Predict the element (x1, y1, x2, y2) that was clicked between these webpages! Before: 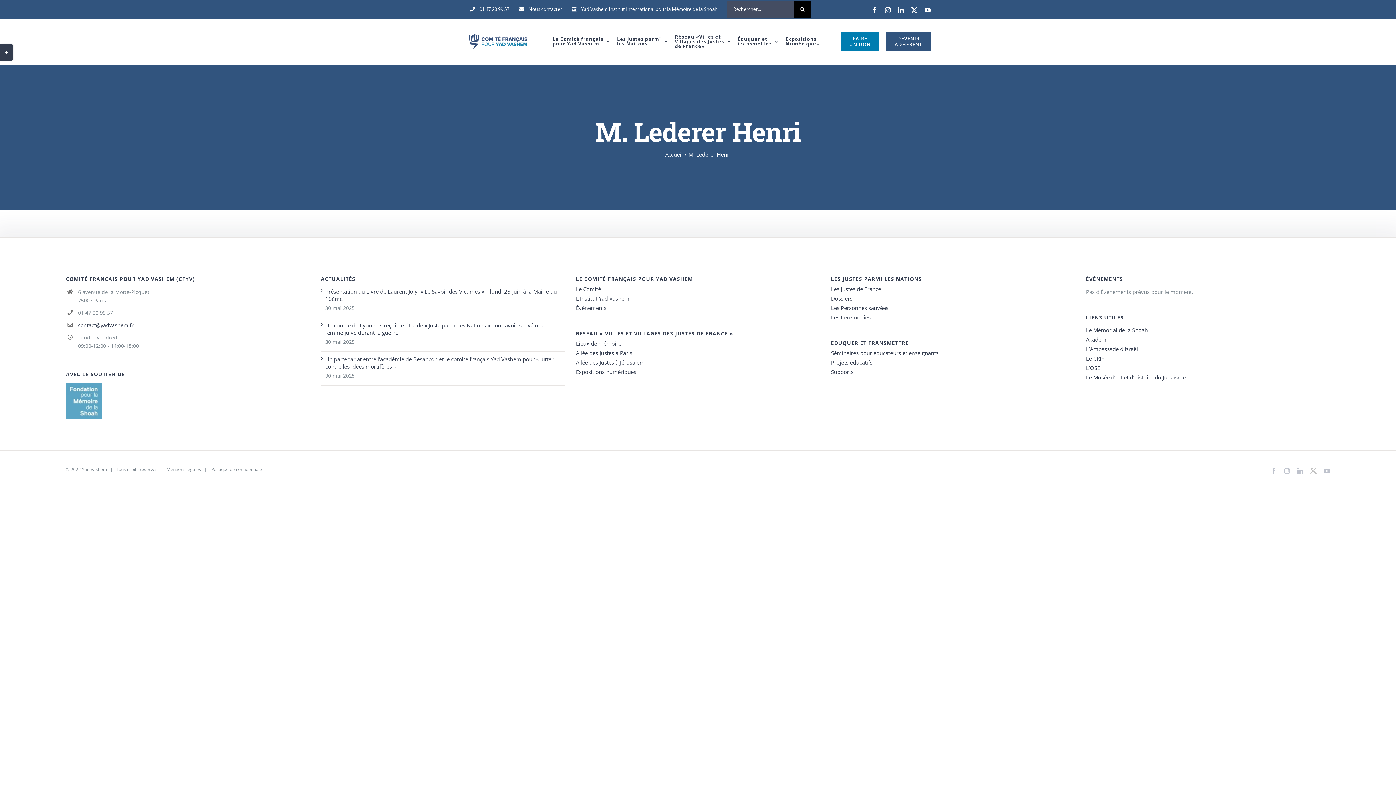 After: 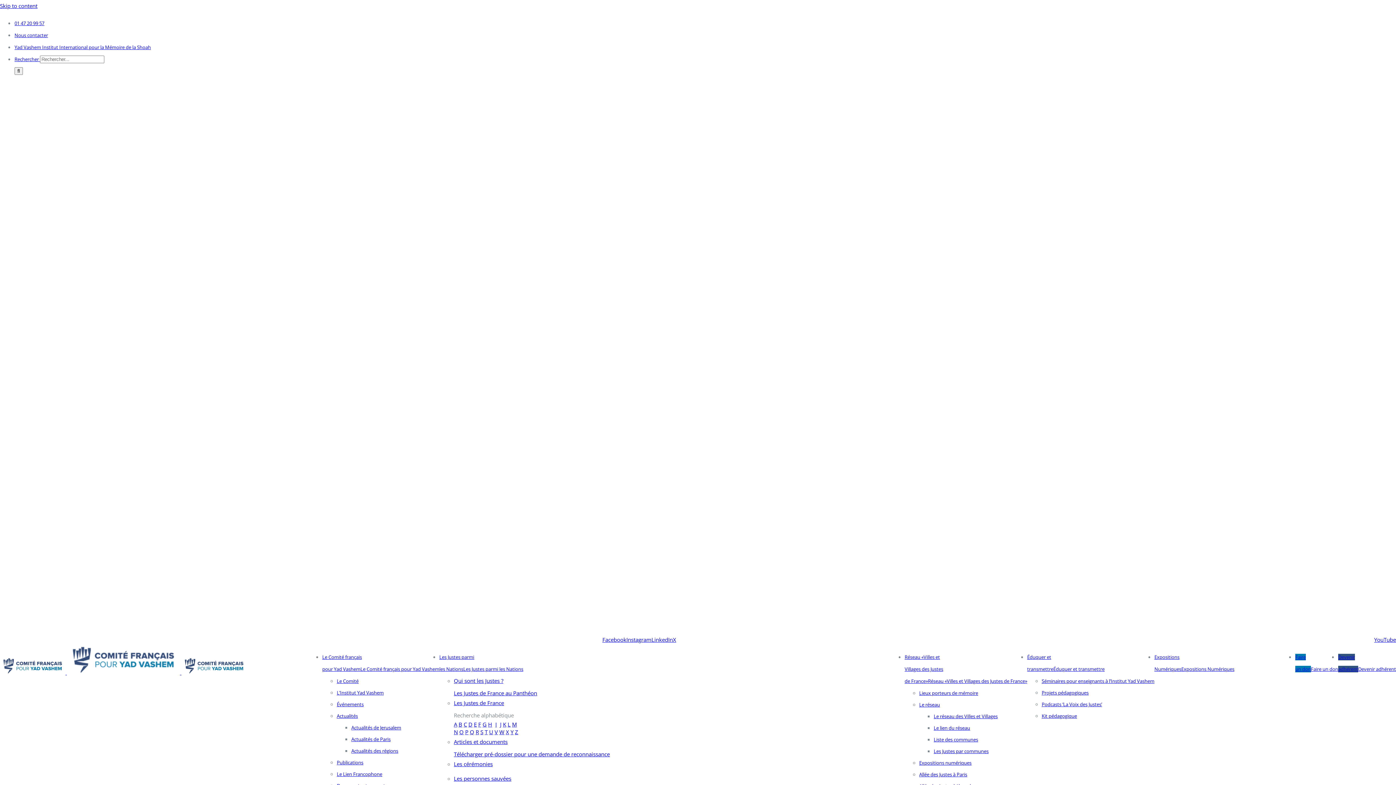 Action: bbox: (211, 466, 263, 472) label: Politique de confidentialté